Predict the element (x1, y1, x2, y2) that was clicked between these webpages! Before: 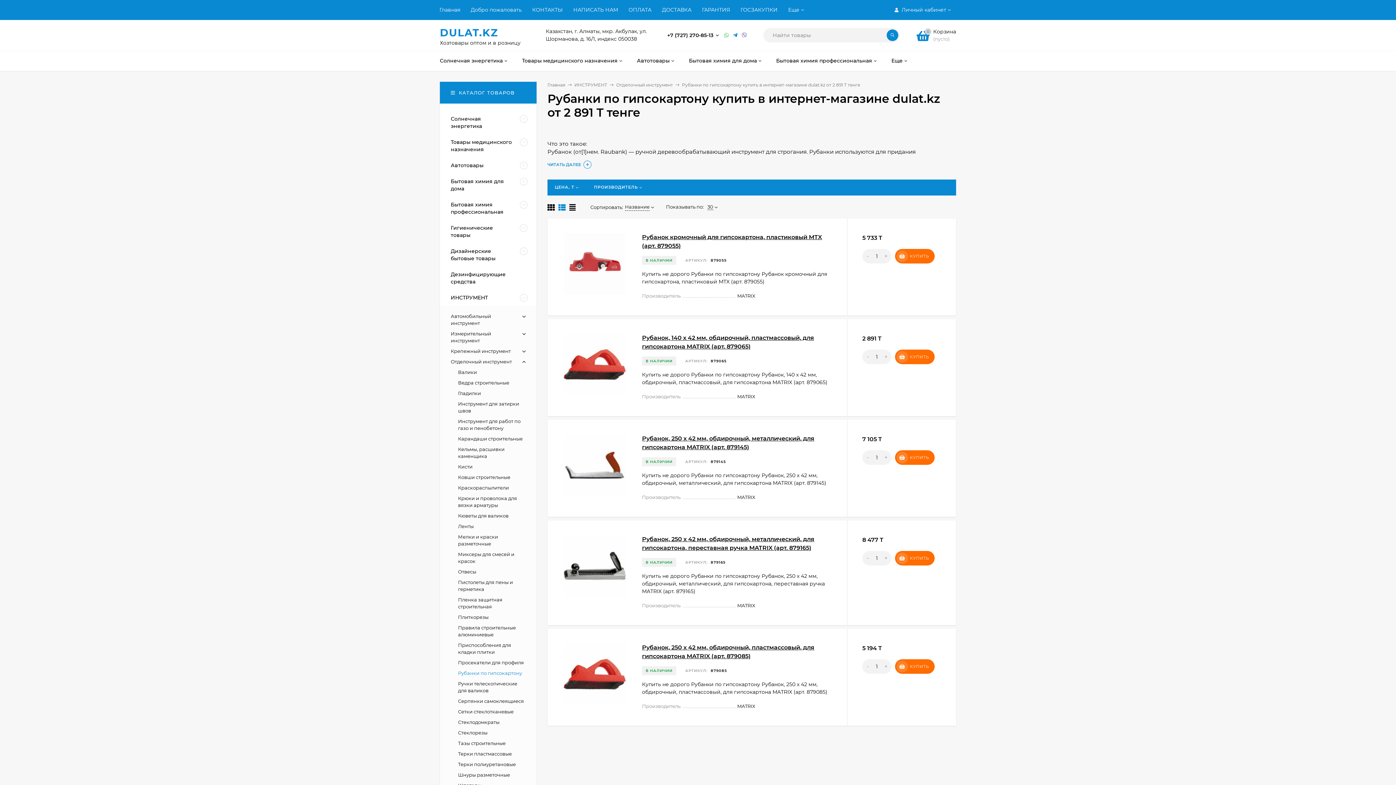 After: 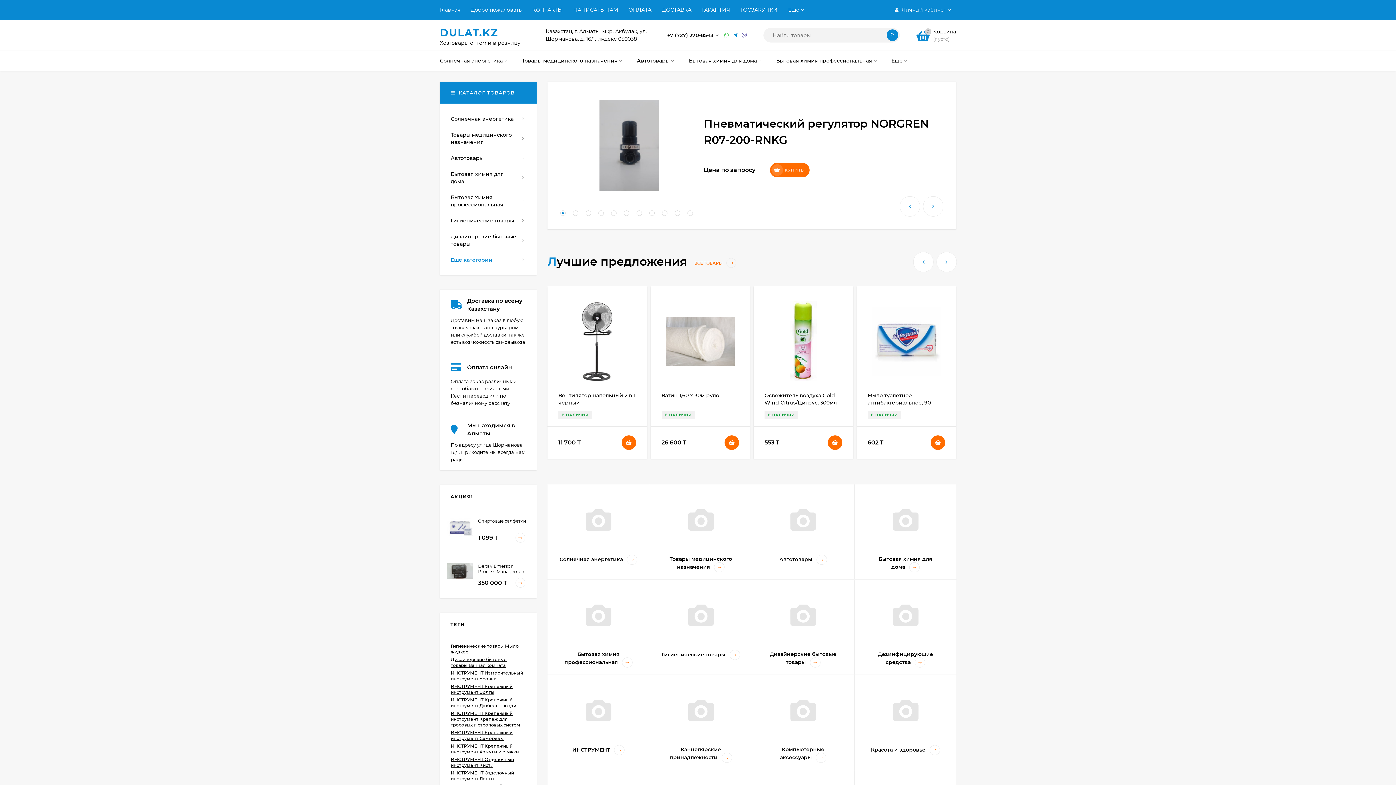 Action: bbox: (440, 21, 527, 49) label: DULAT.KZ
Хозтовары оптом и в розницу